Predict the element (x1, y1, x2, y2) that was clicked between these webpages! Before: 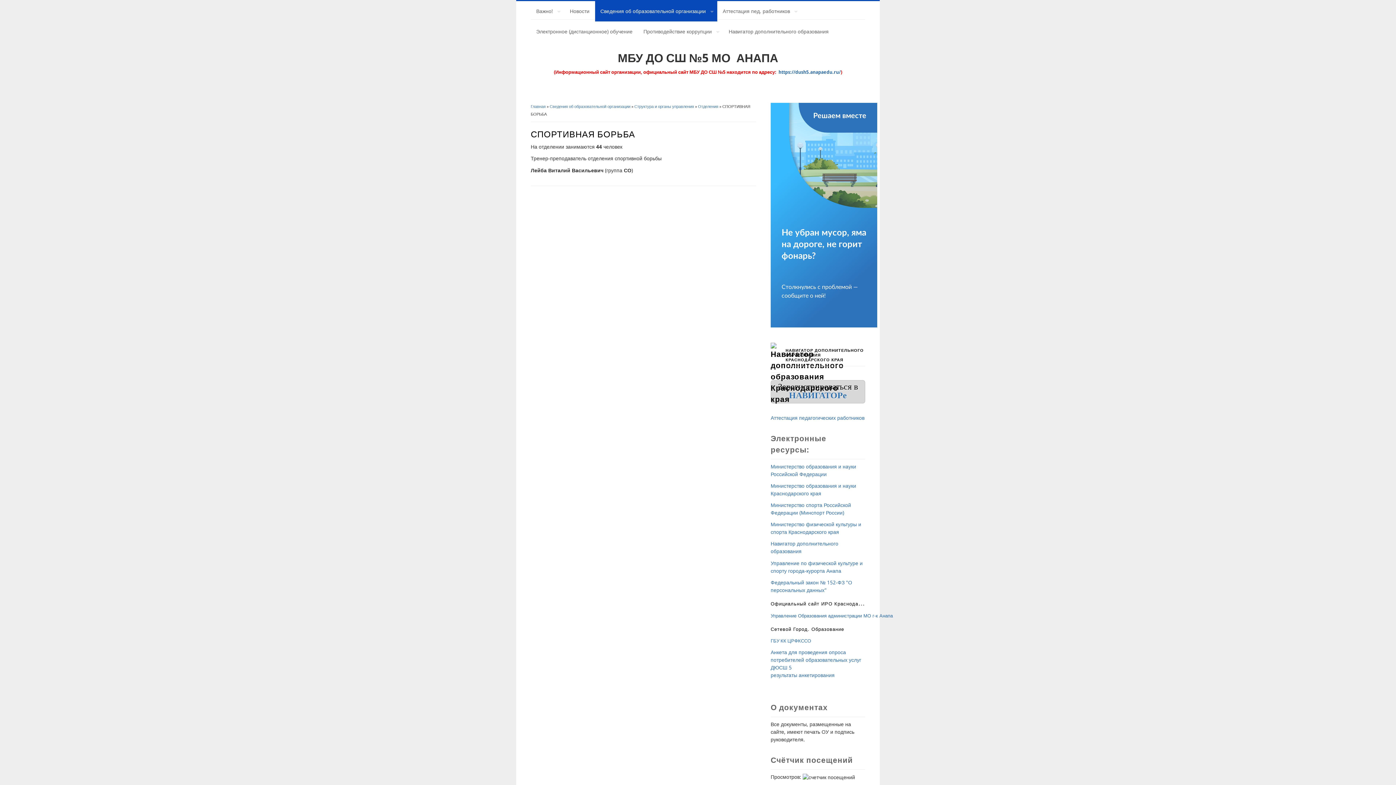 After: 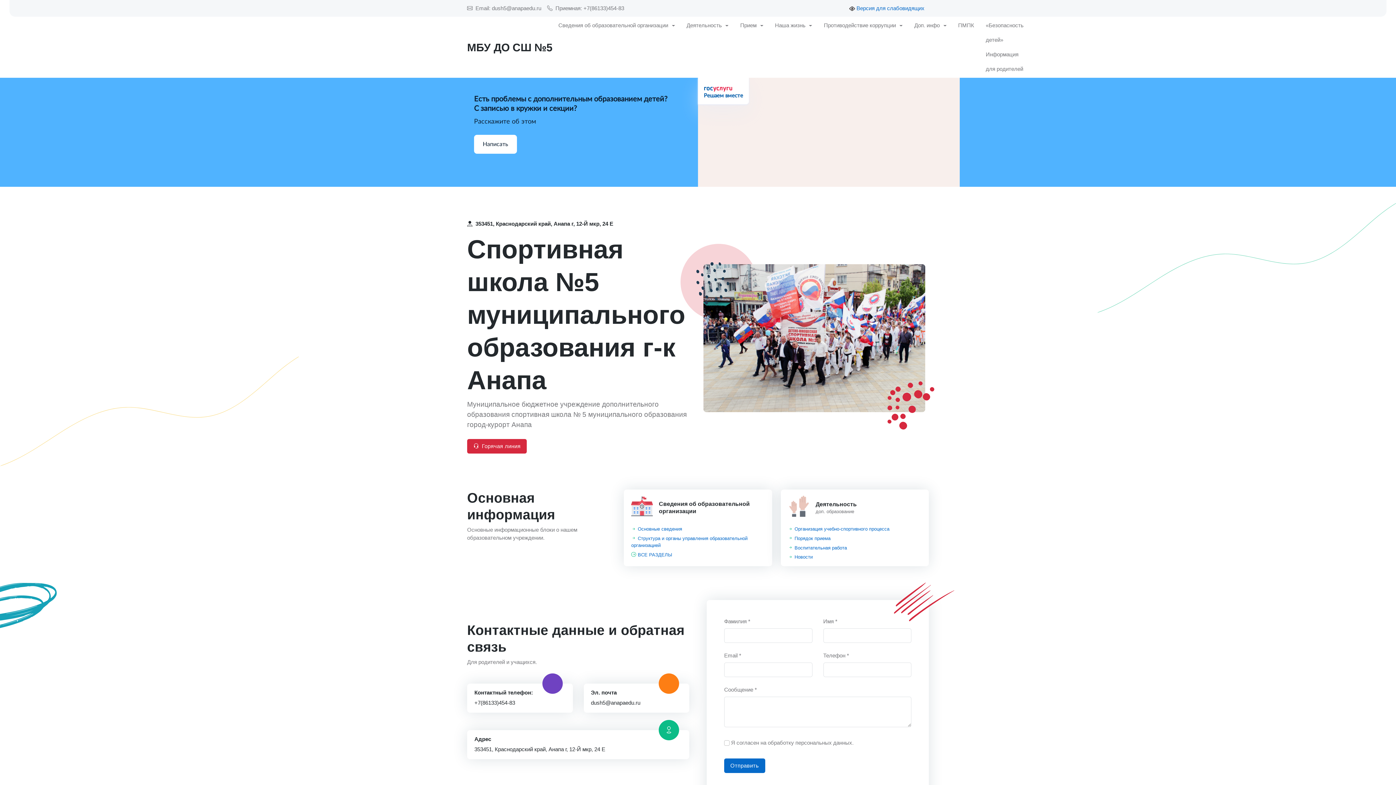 Action: bbox: (778, 69, 840, 75) label: https://dush5.anapaedu.ru/